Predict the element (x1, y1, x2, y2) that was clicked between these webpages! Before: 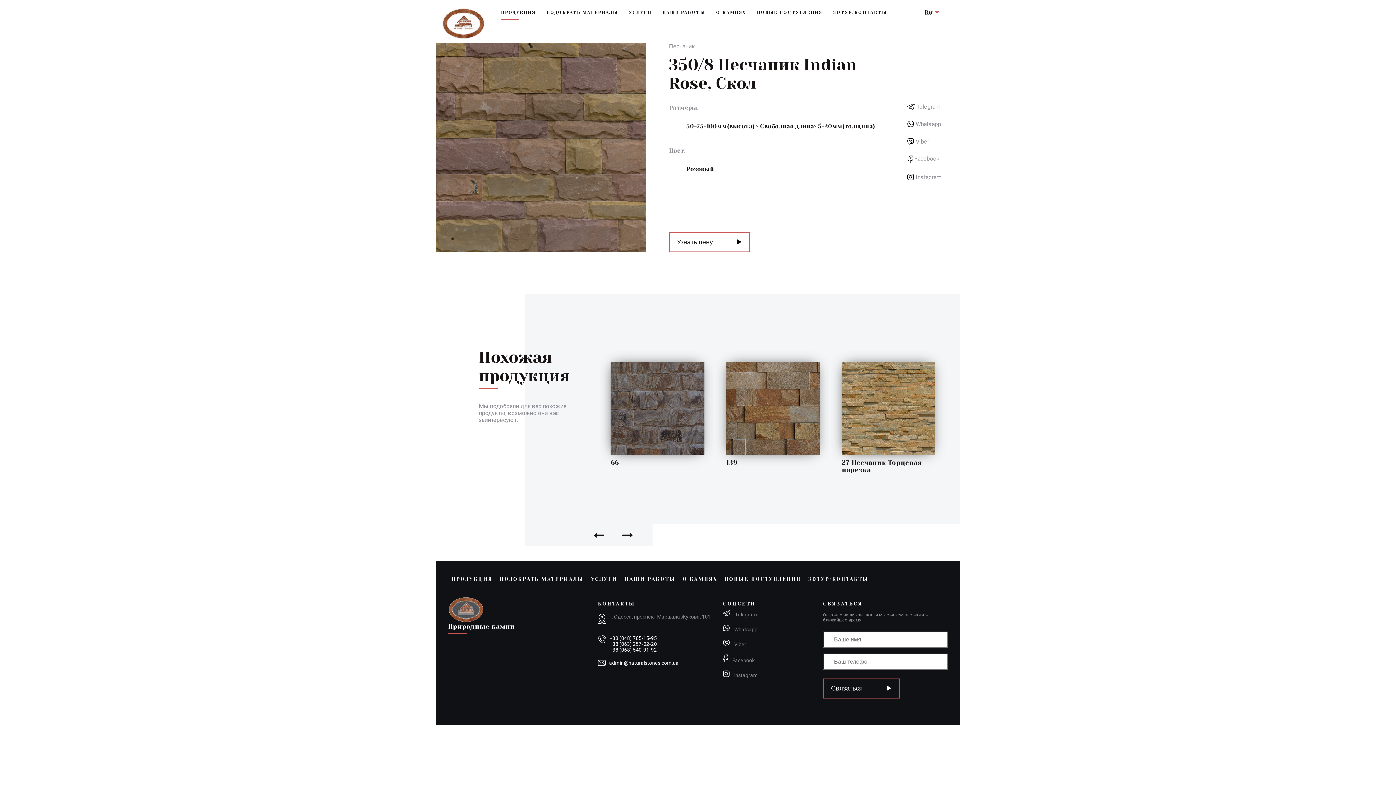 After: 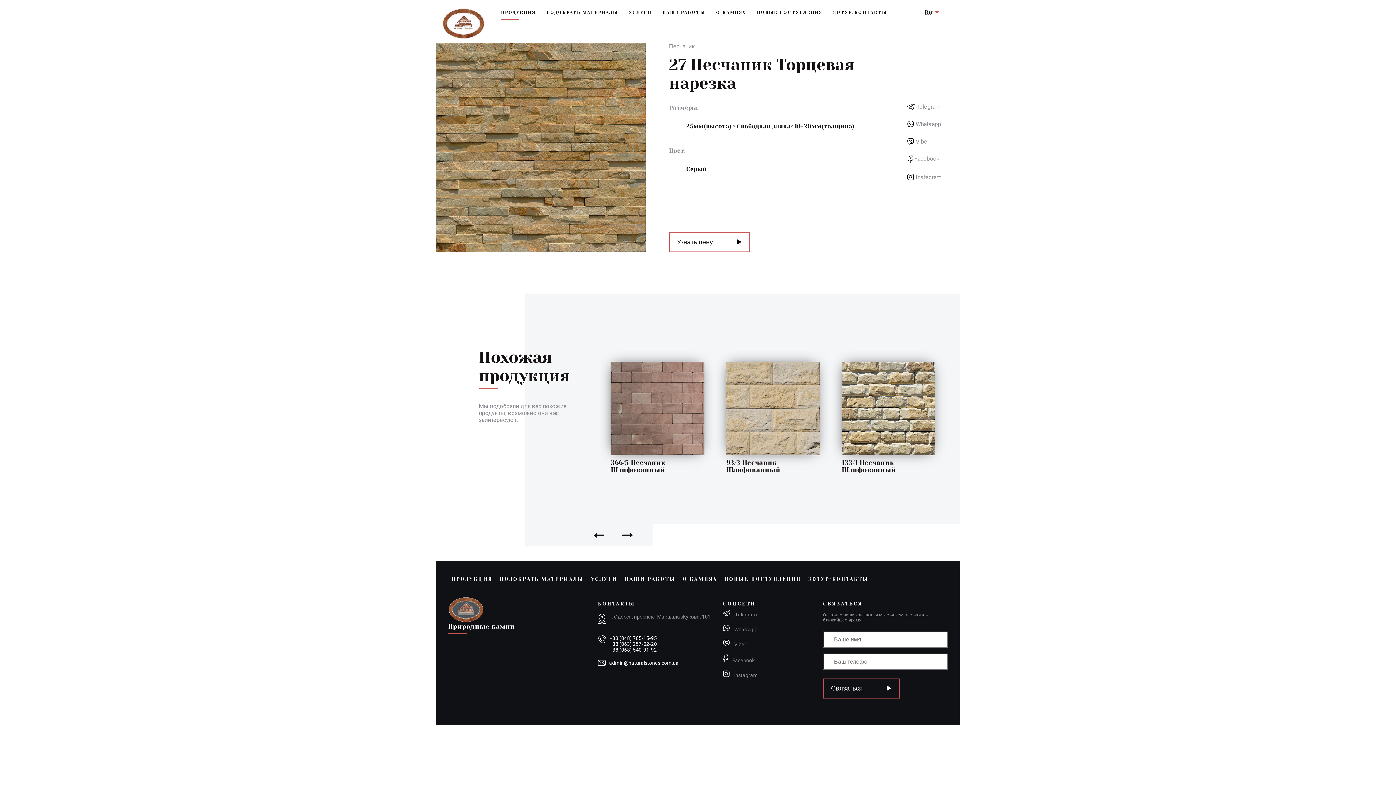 Action: label: 27 Песчаник Торцевая нарезка bbox: (841, 361, 935, 477)